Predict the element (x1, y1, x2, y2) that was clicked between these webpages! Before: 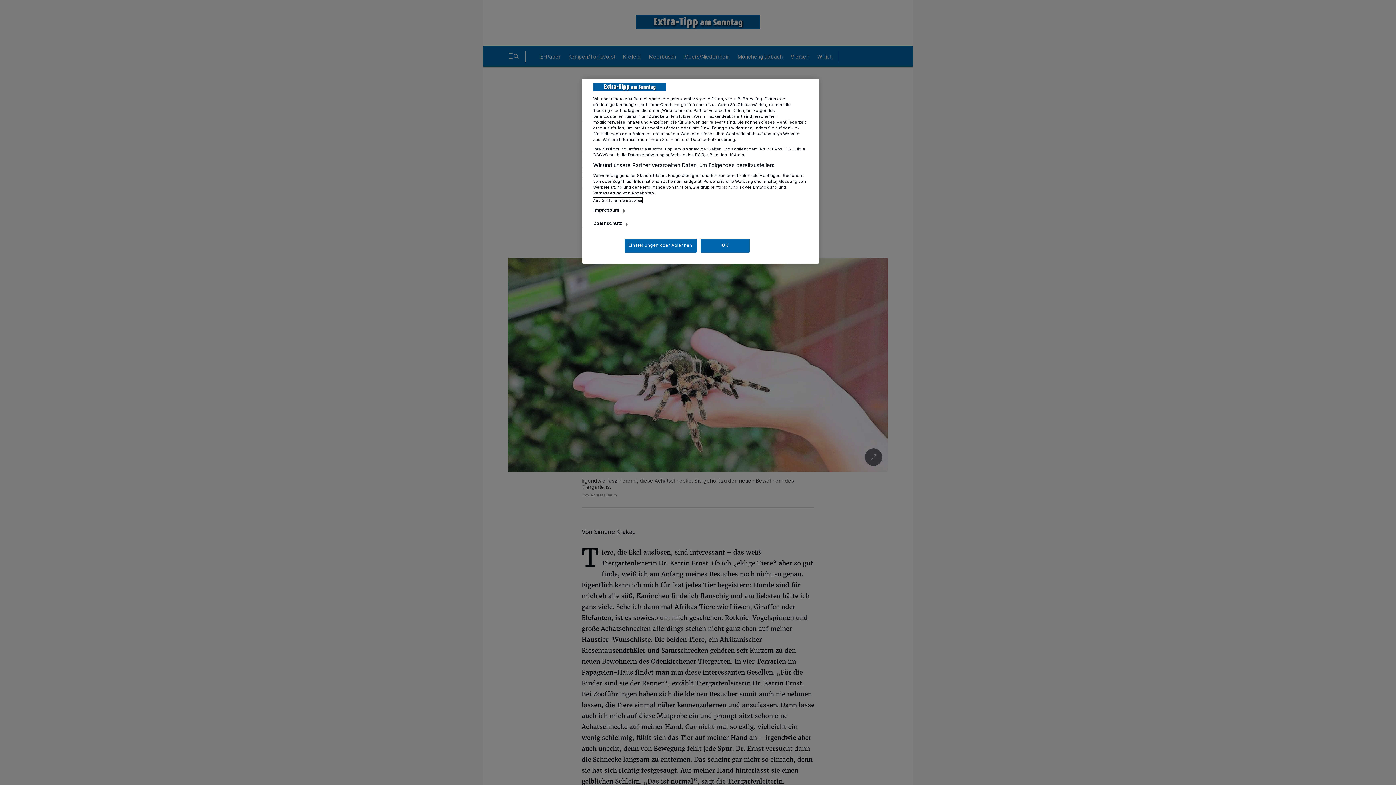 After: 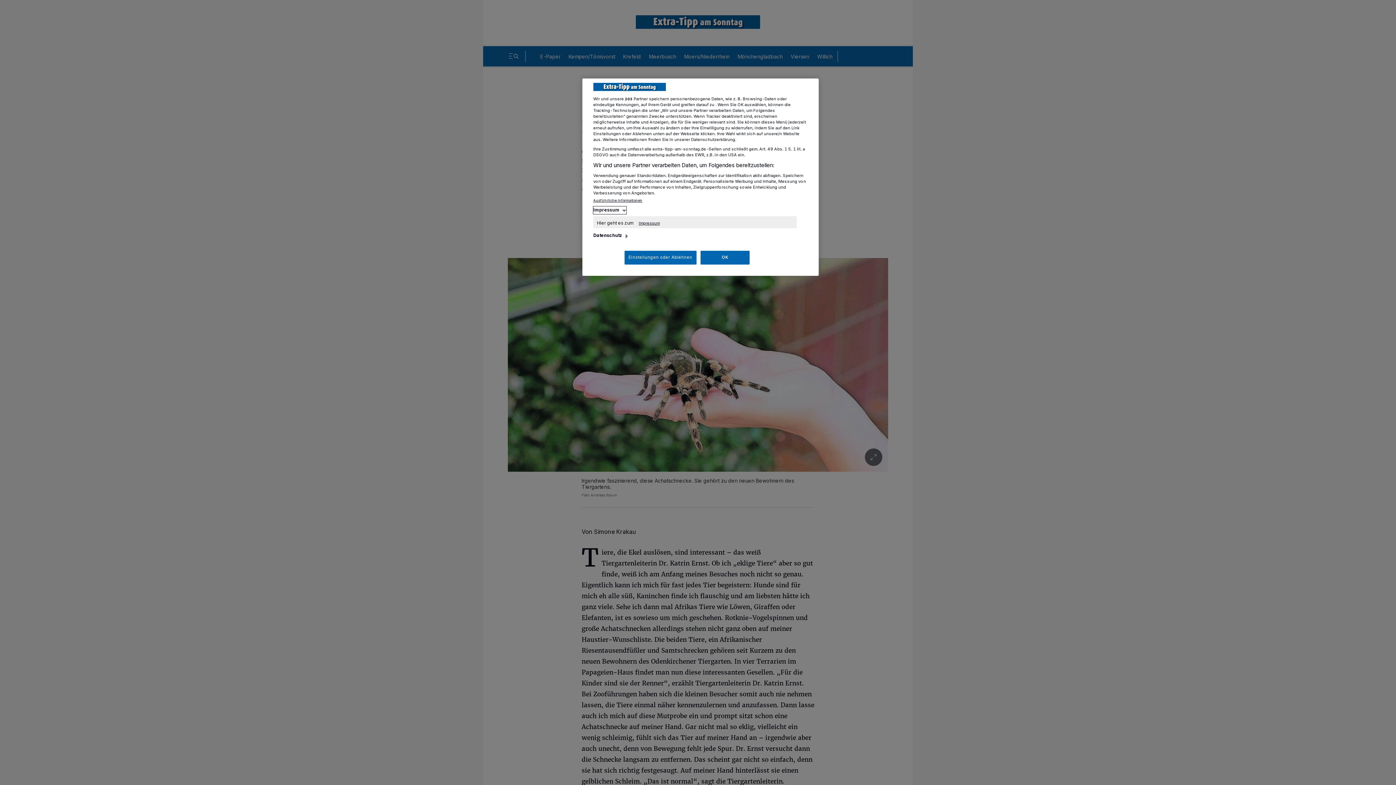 Action: bbox: (593, 206, 626, 214) label: Impressum